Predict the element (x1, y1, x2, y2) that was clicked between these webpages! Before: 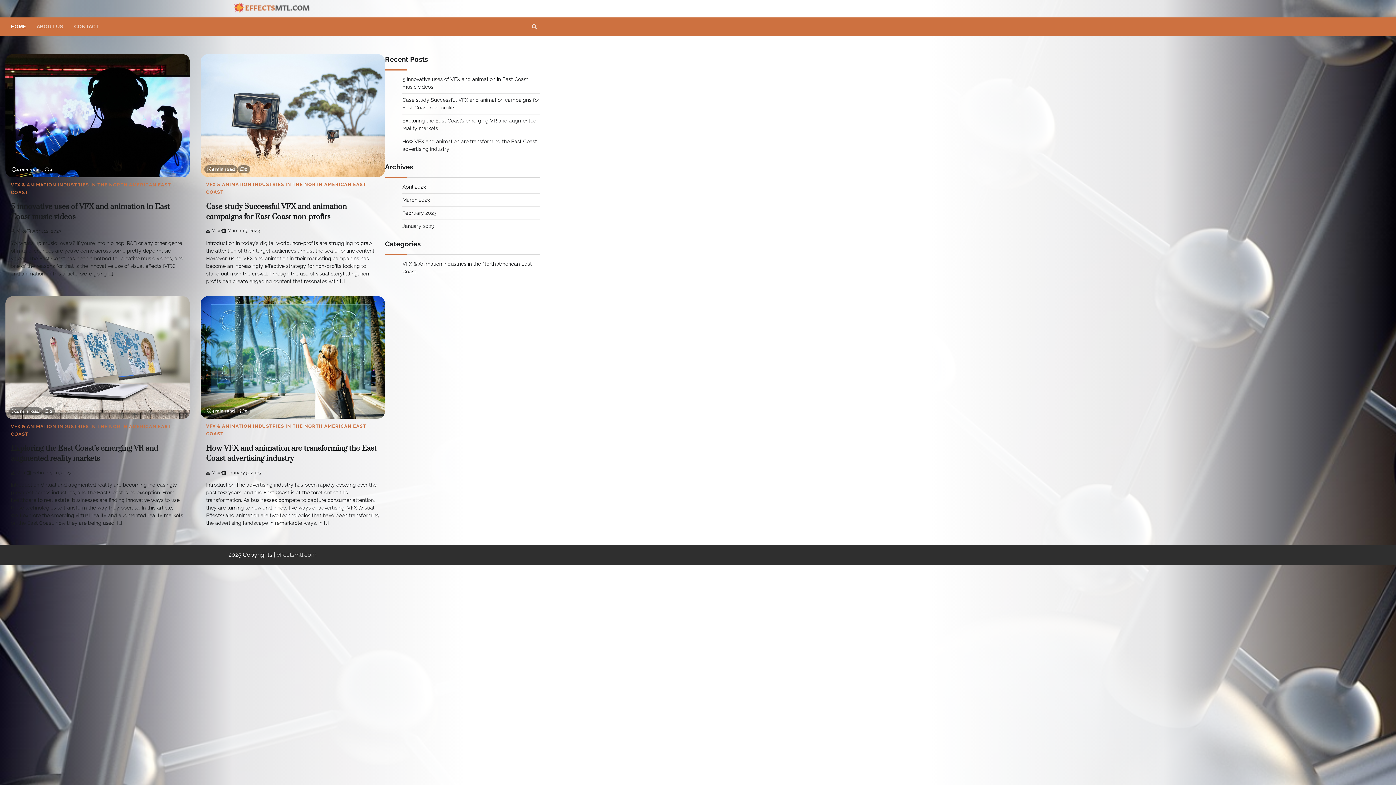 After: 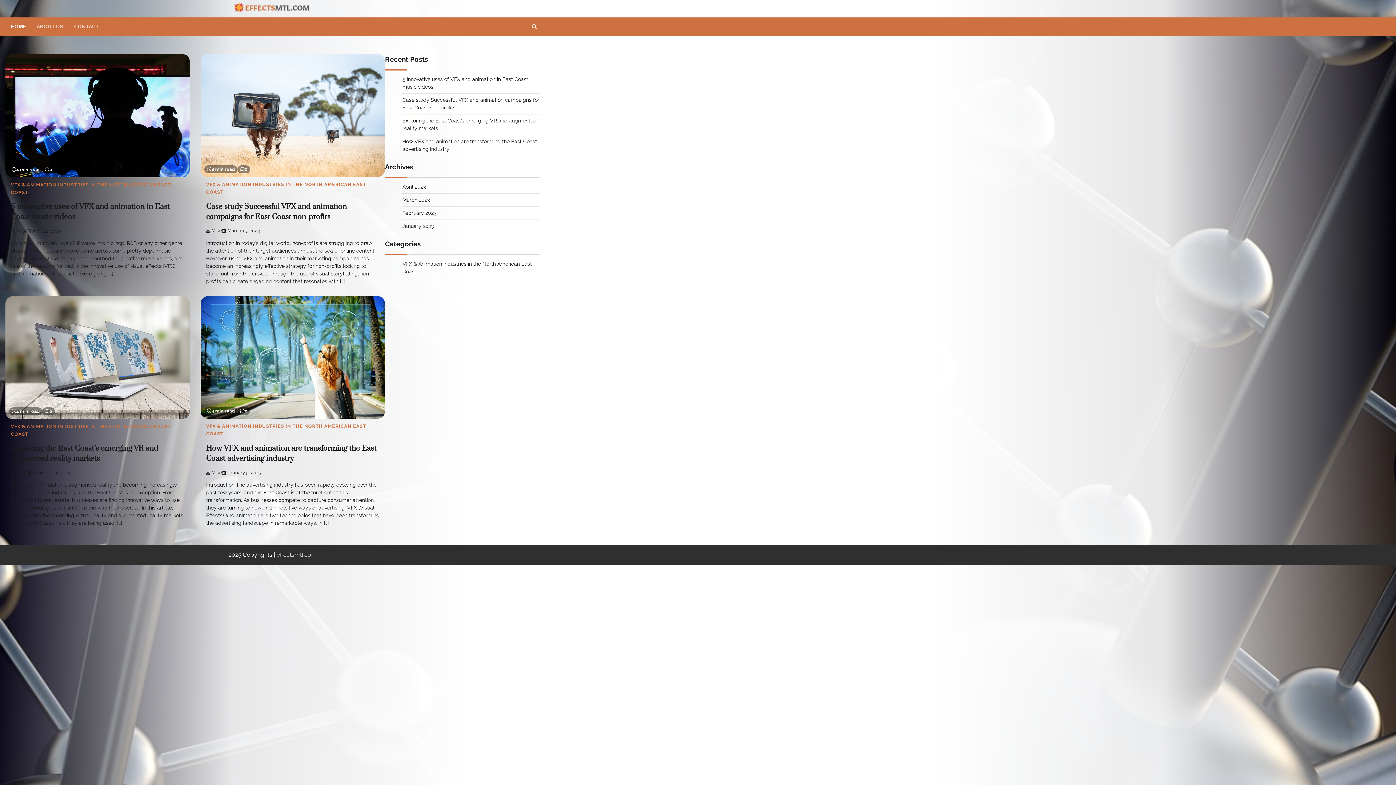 Action: bbox: (5, 17, 31, 36) label: HOME